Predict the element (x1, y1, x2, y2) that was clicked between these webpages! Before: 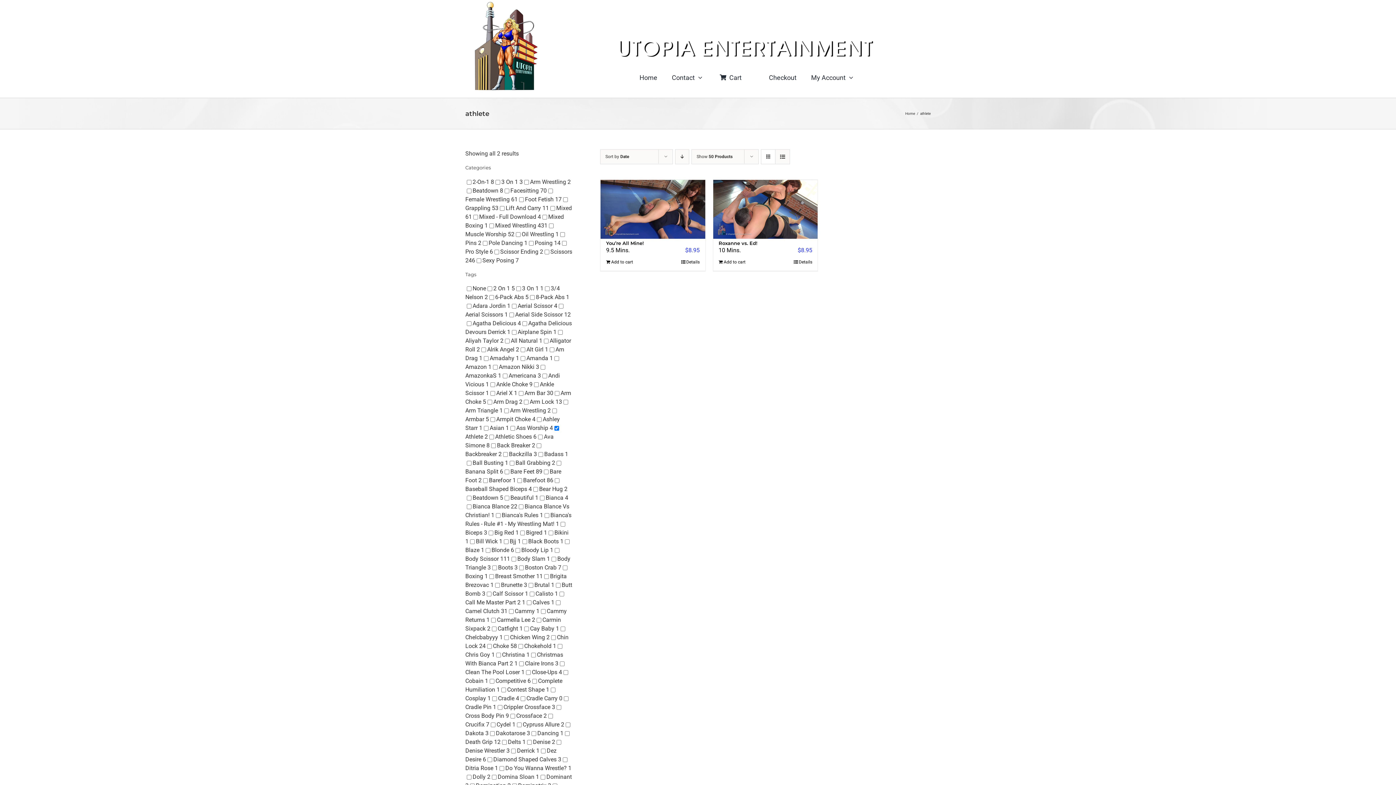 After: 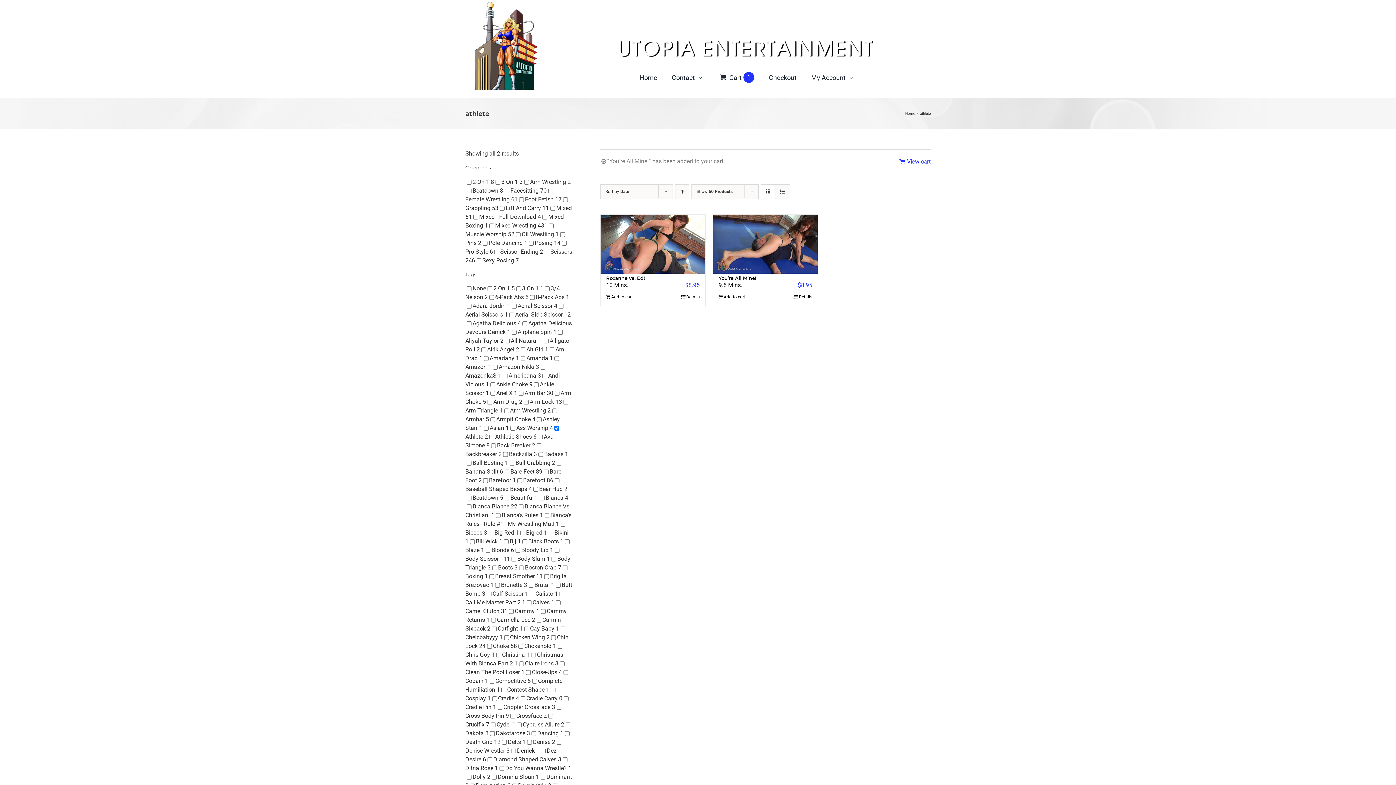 Action: label: Add to cart: “You're All Mine!” bbox: (606, 258, 633, 265)